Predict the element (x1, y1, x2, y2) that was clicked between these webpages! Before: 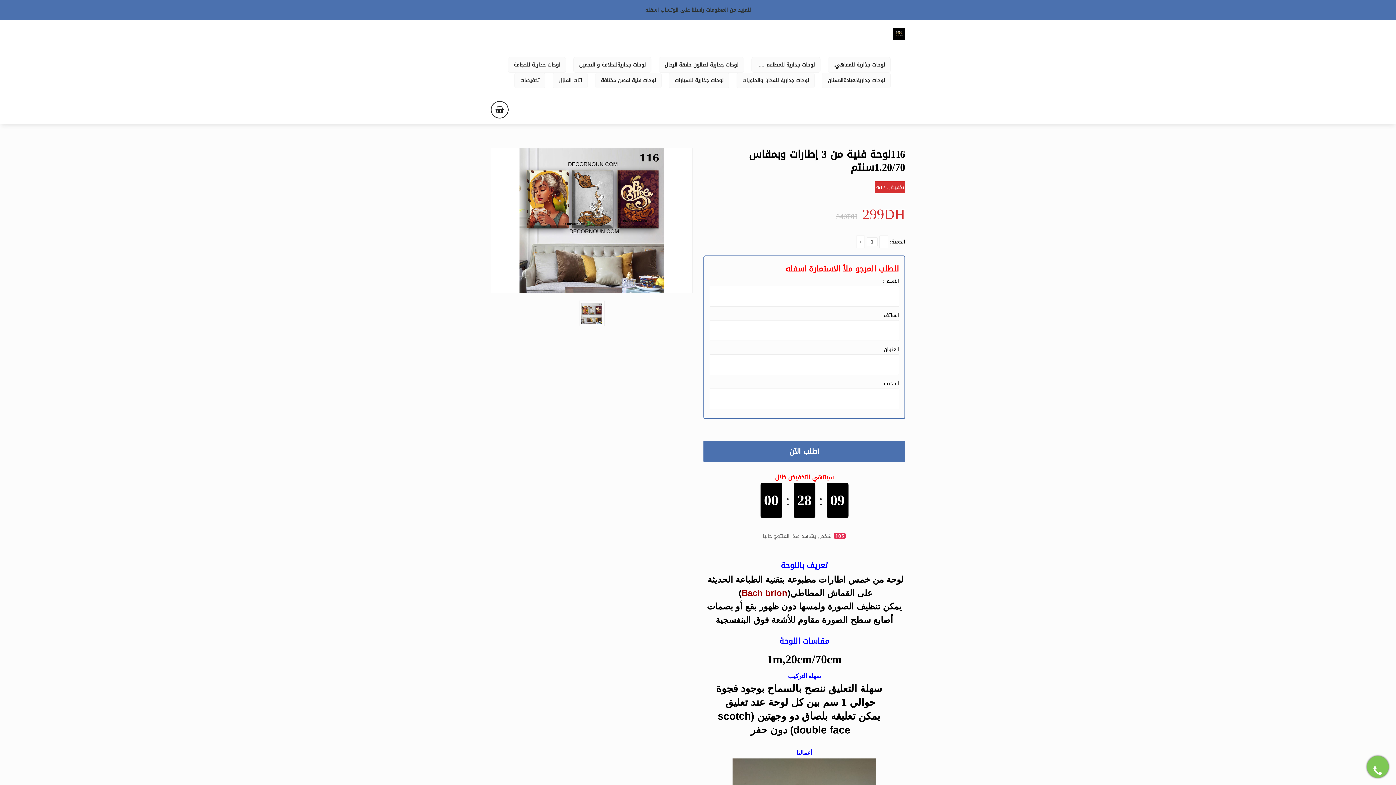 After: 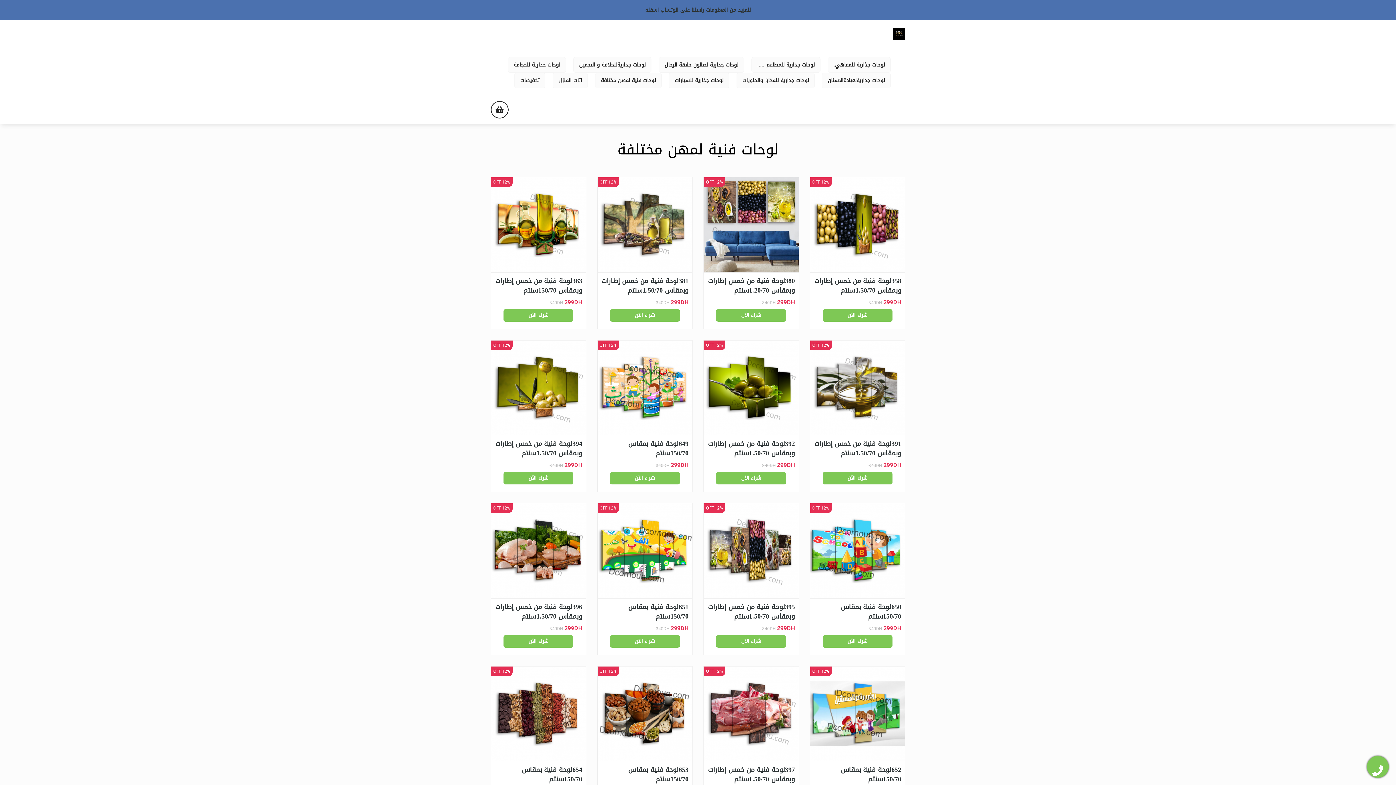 Action: bbox: (595, 72, 661, 88) label: لوحات فنية لمهن مختلفة